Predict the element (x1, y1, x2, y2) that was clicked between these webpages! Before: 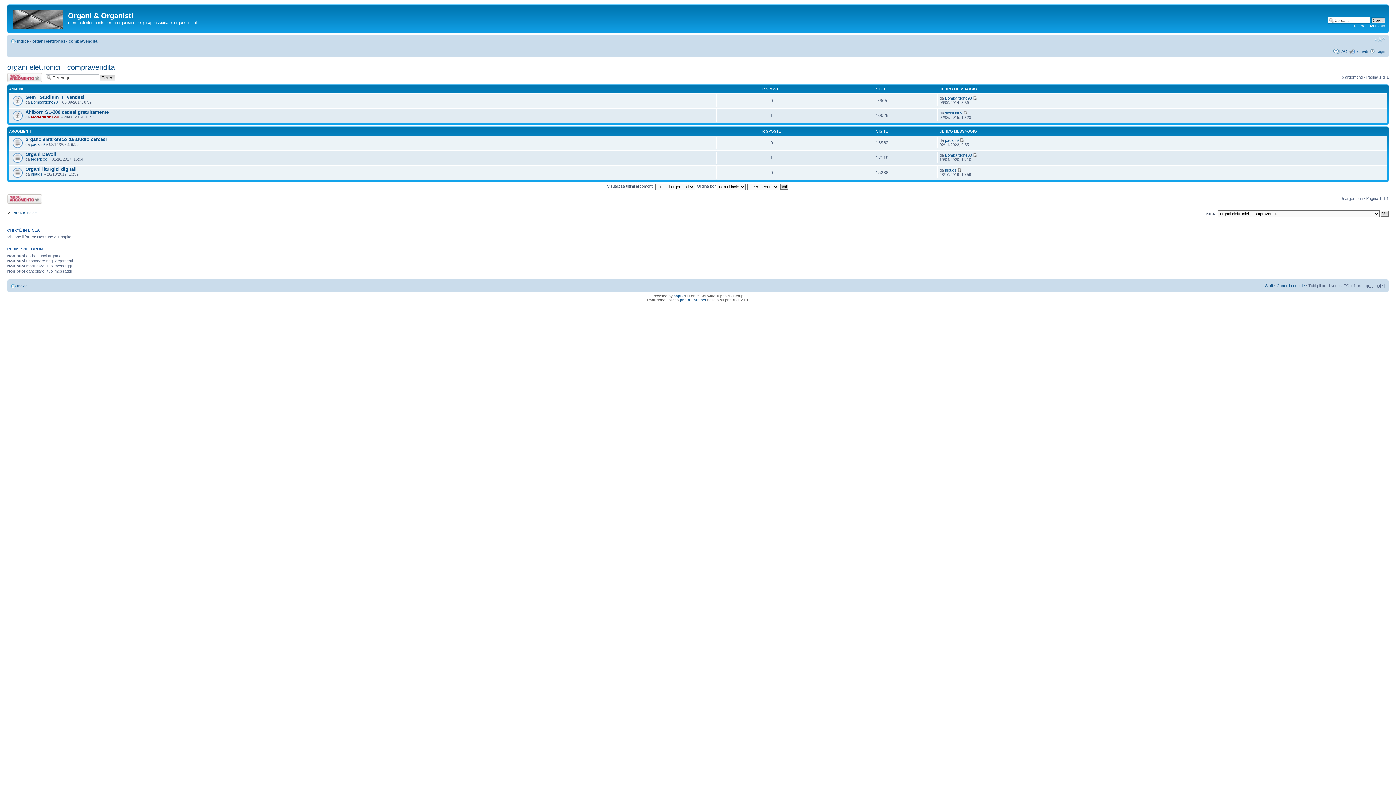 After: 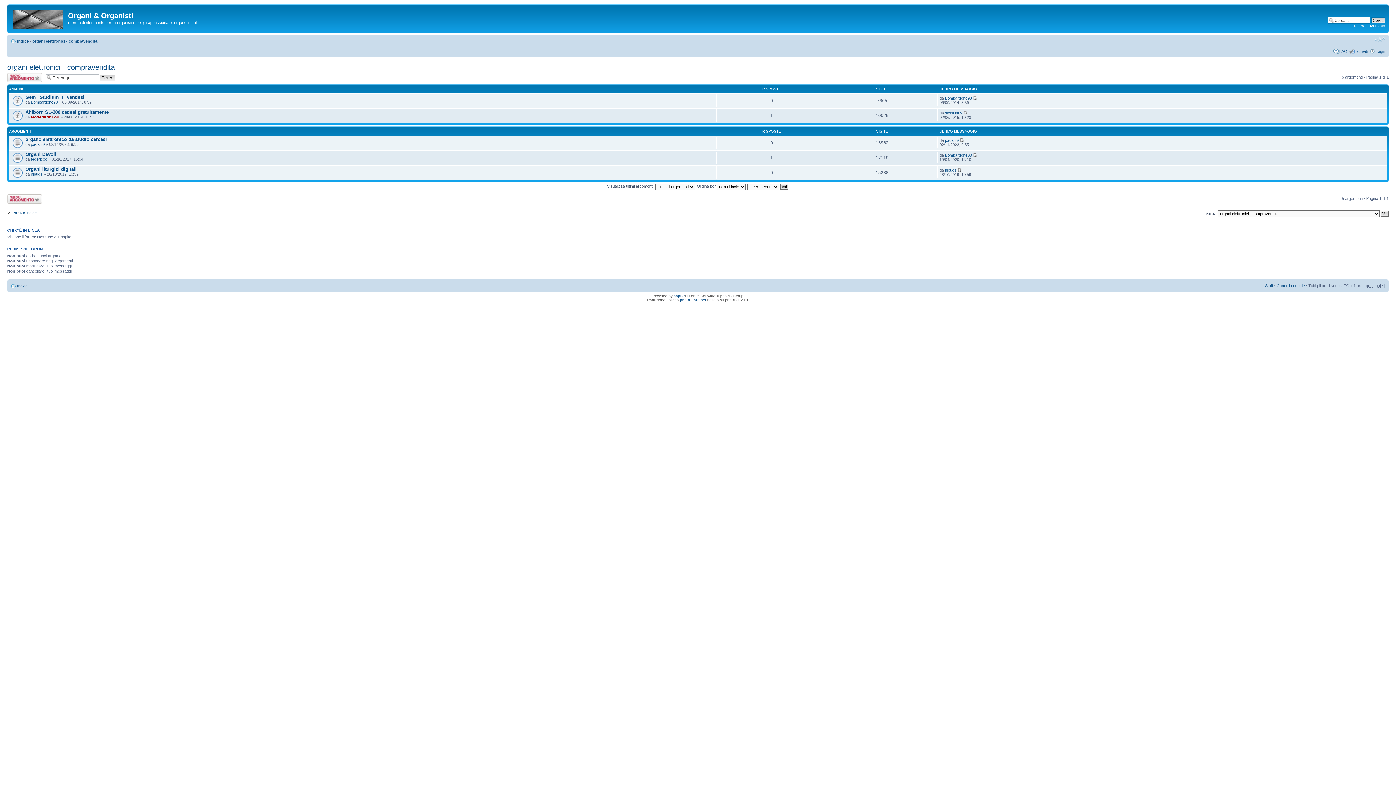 Action: label: organi elettronici - compravendita bbox: (7, 63, 114, 71)